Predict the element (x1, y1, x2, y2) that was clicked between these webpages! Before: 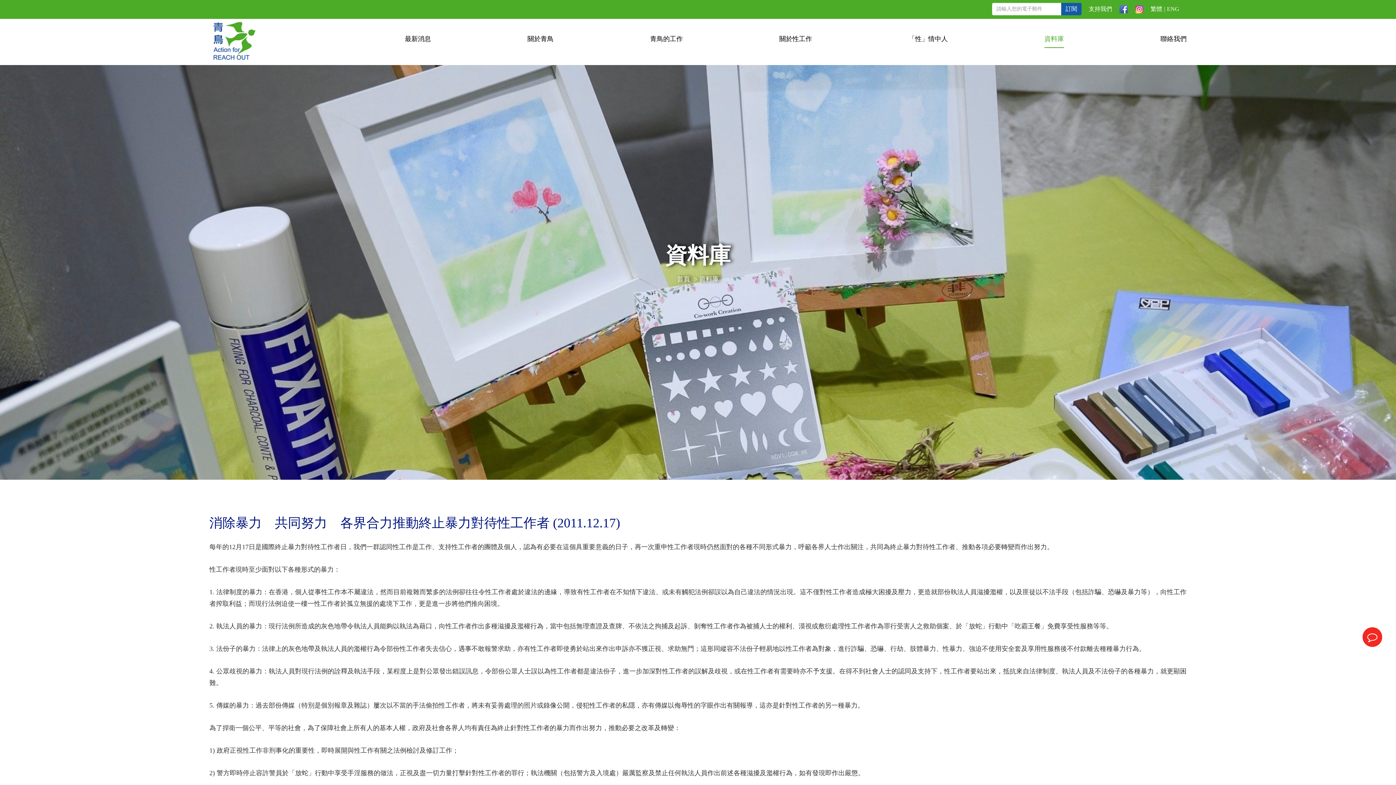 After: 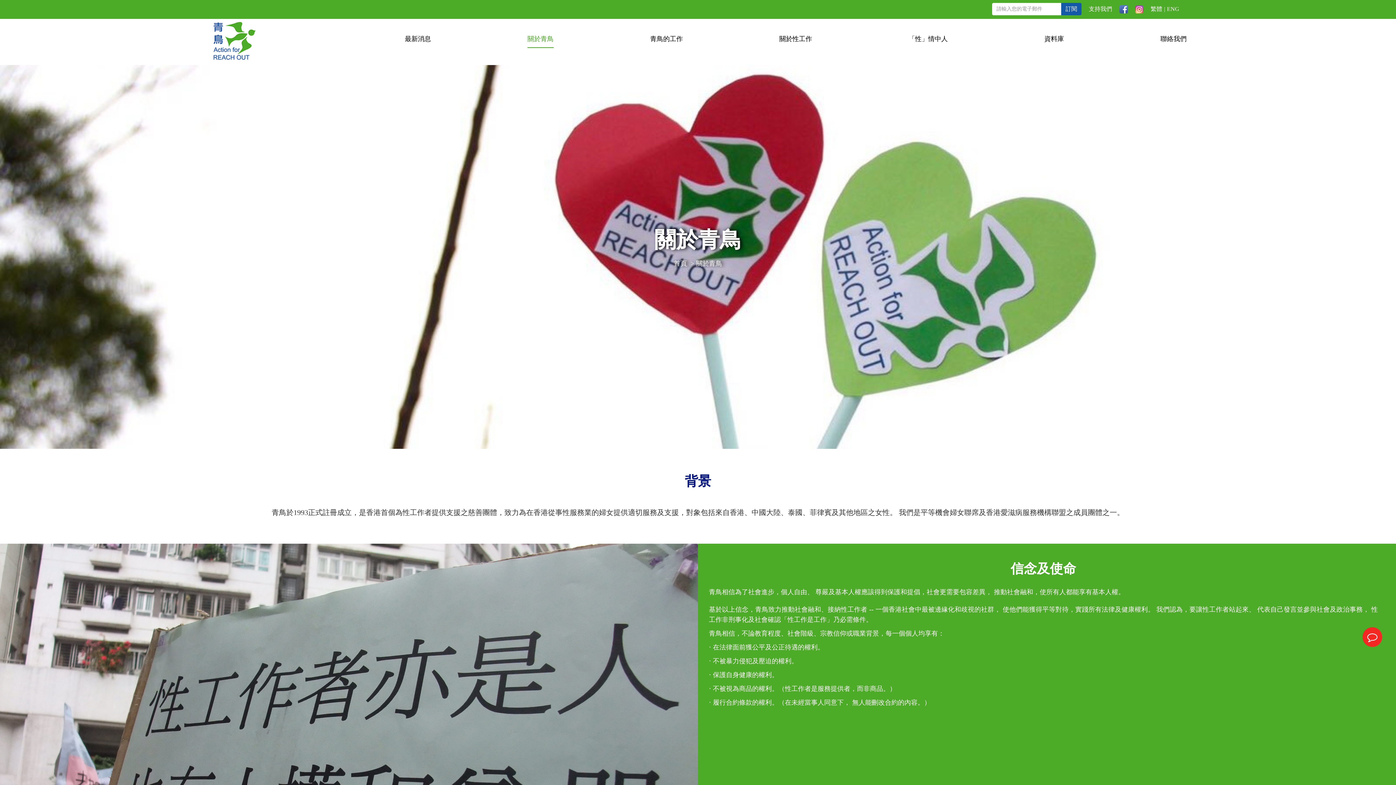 Action: label: 關於青鳥 bbox: (527, 34, 553, 47)